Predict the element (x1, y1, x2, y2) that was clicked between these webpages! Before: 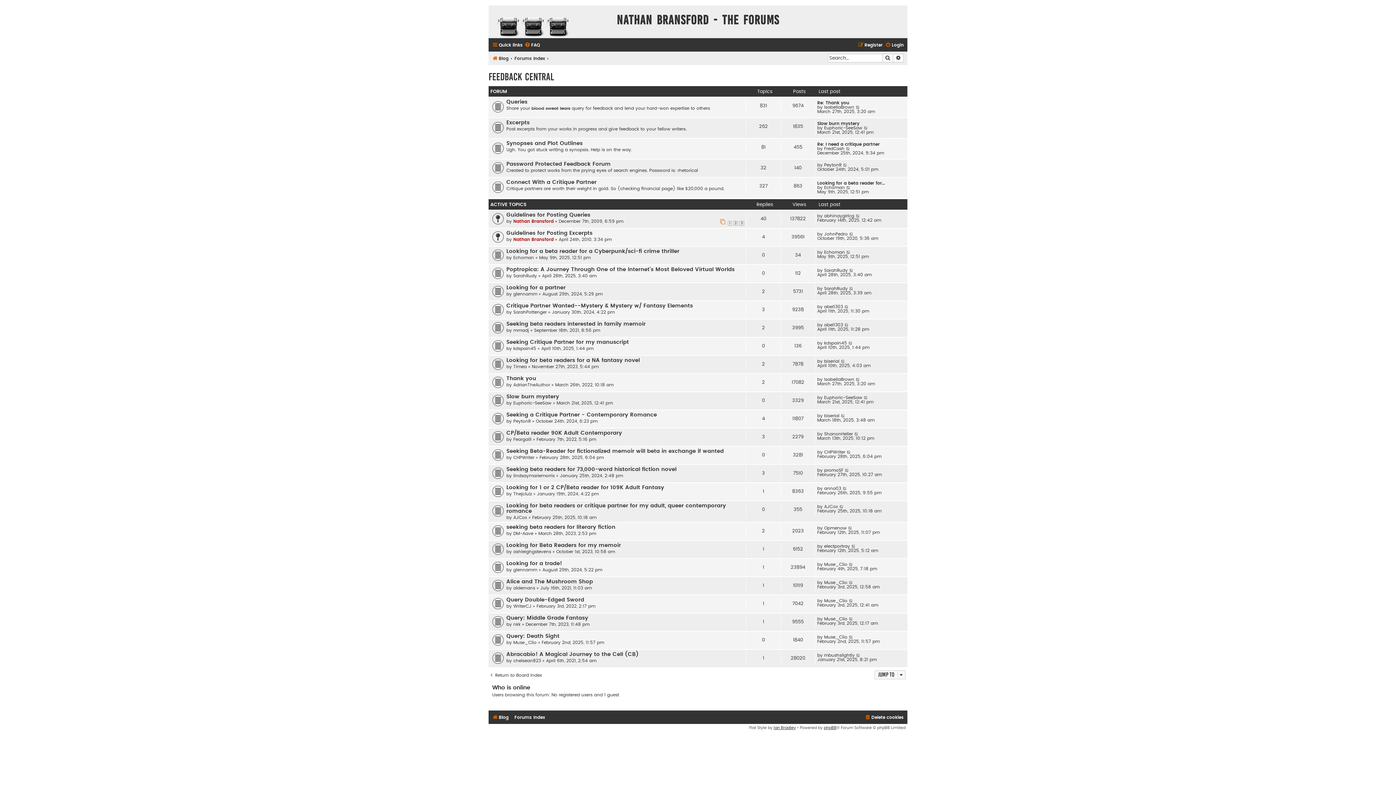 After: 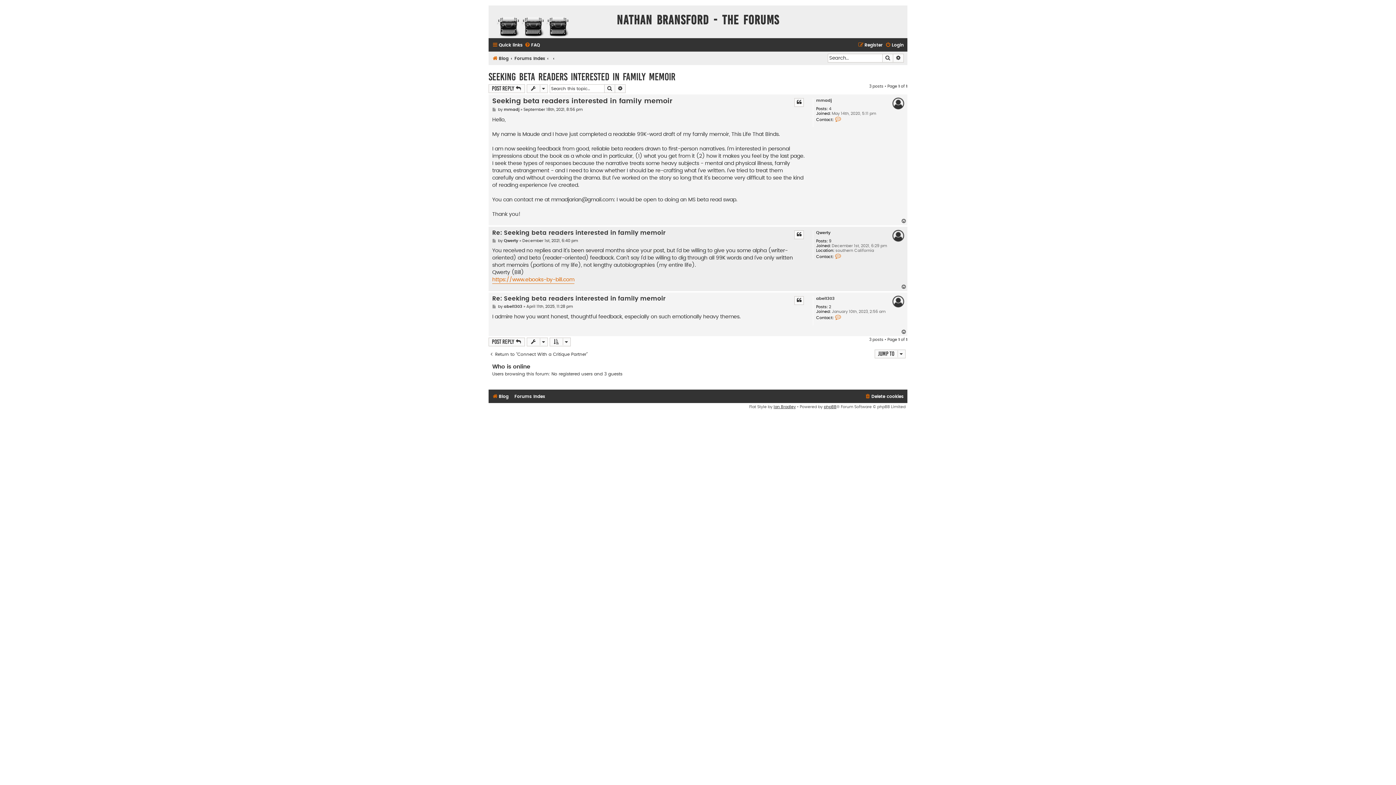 Action: label: Seeking beta readers interested in family memoir bbox: (506, 321, 645, 327)